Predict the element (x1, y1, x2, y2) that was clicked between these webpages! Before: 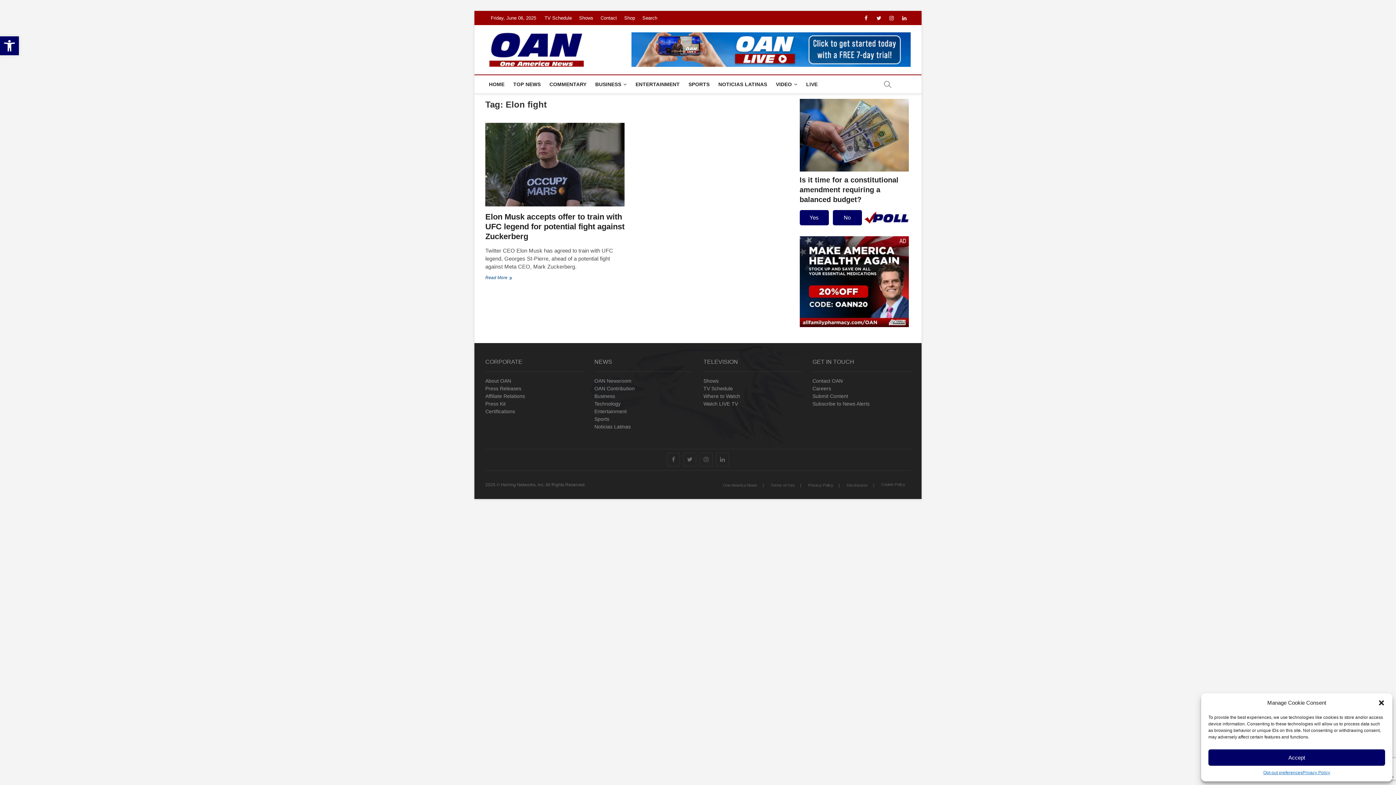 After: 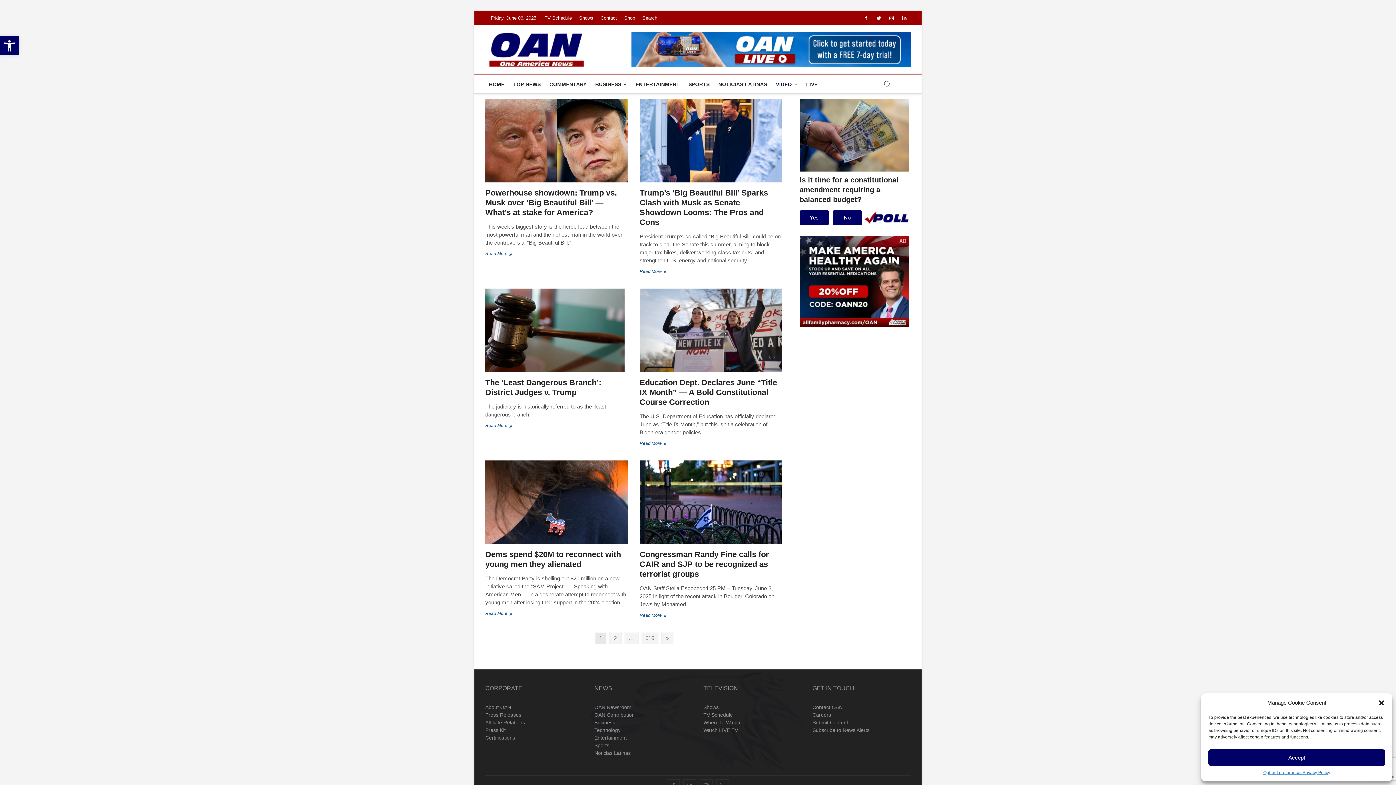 Action: label: OAN Contribution bbox: (594, 385, 692, 392)